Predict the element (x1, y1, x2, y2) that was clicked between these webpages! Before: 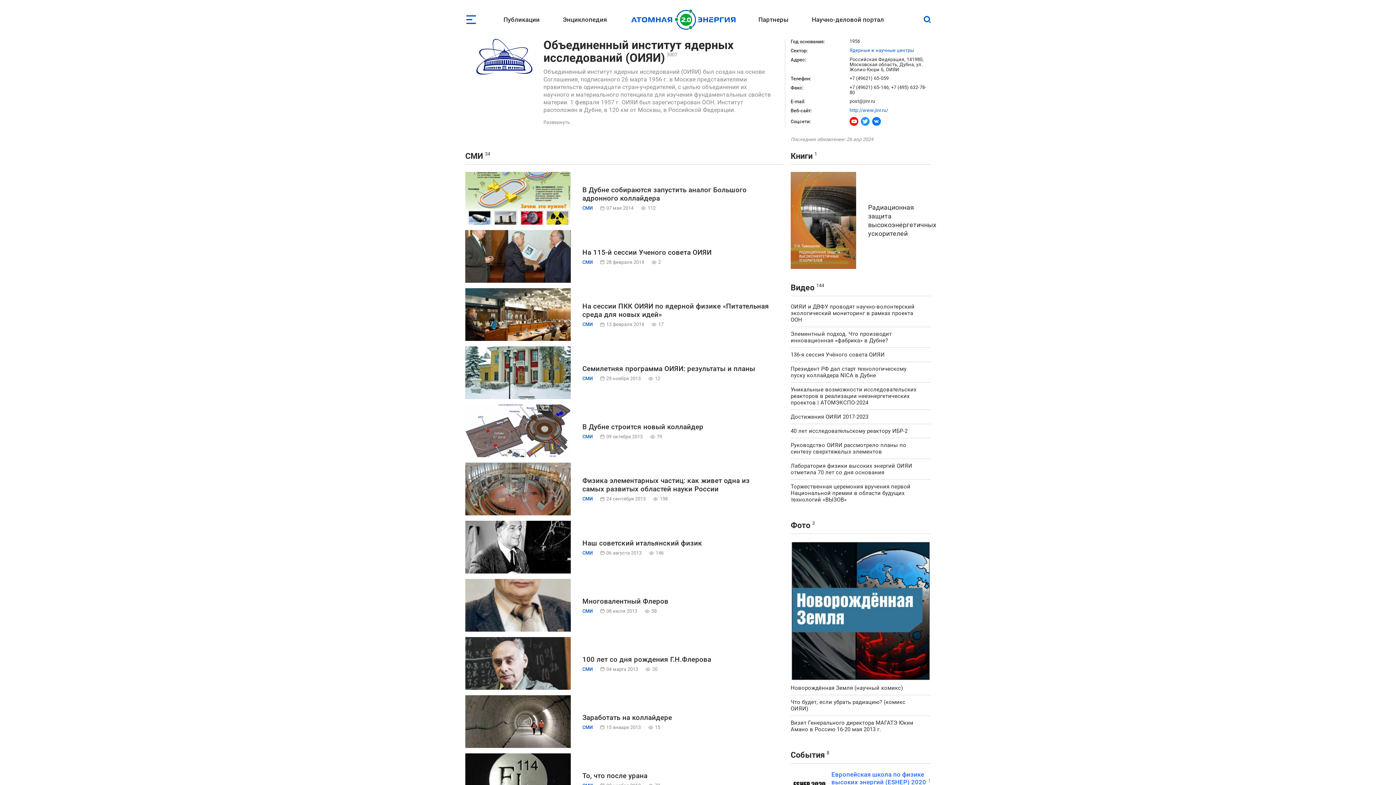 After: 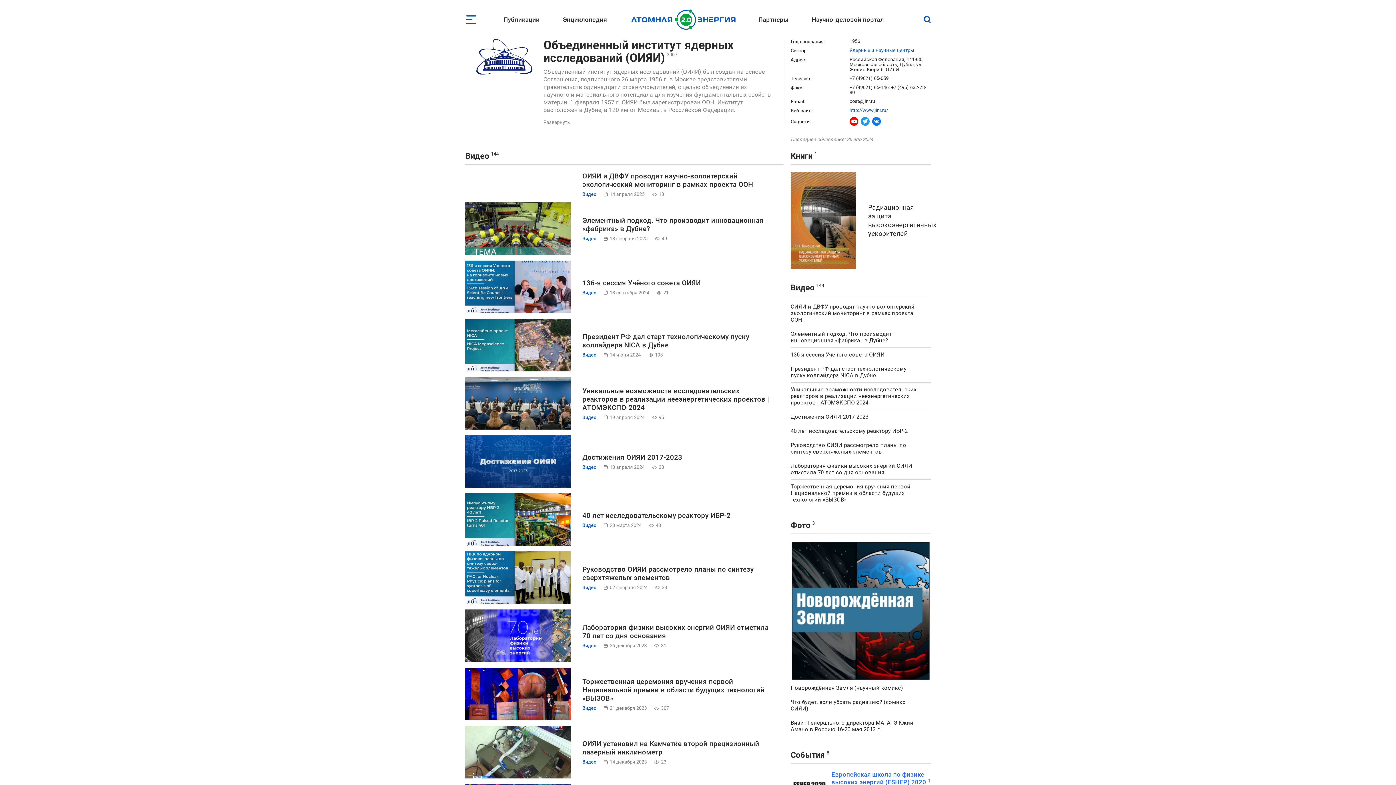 Action: label: Видео bbox: (790, 283, 814, 292)